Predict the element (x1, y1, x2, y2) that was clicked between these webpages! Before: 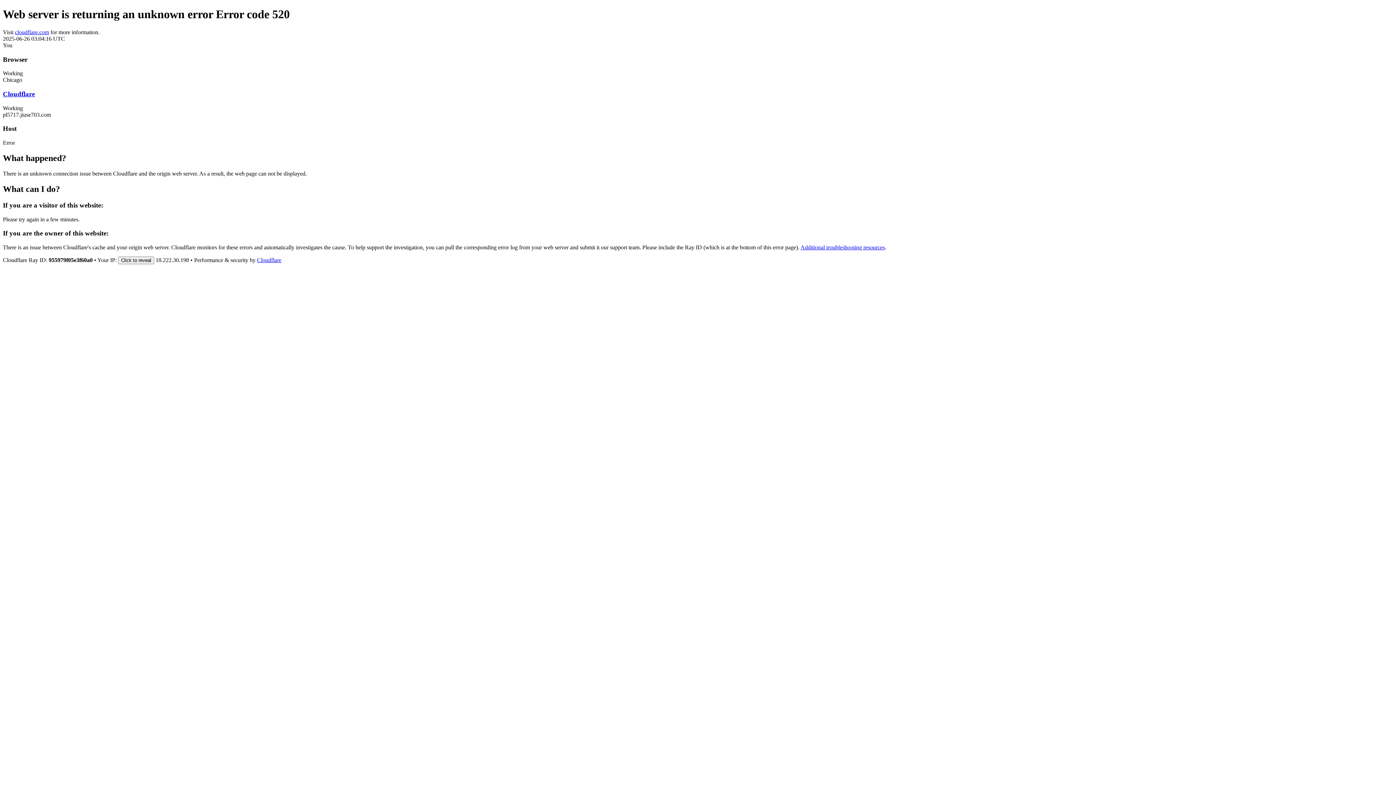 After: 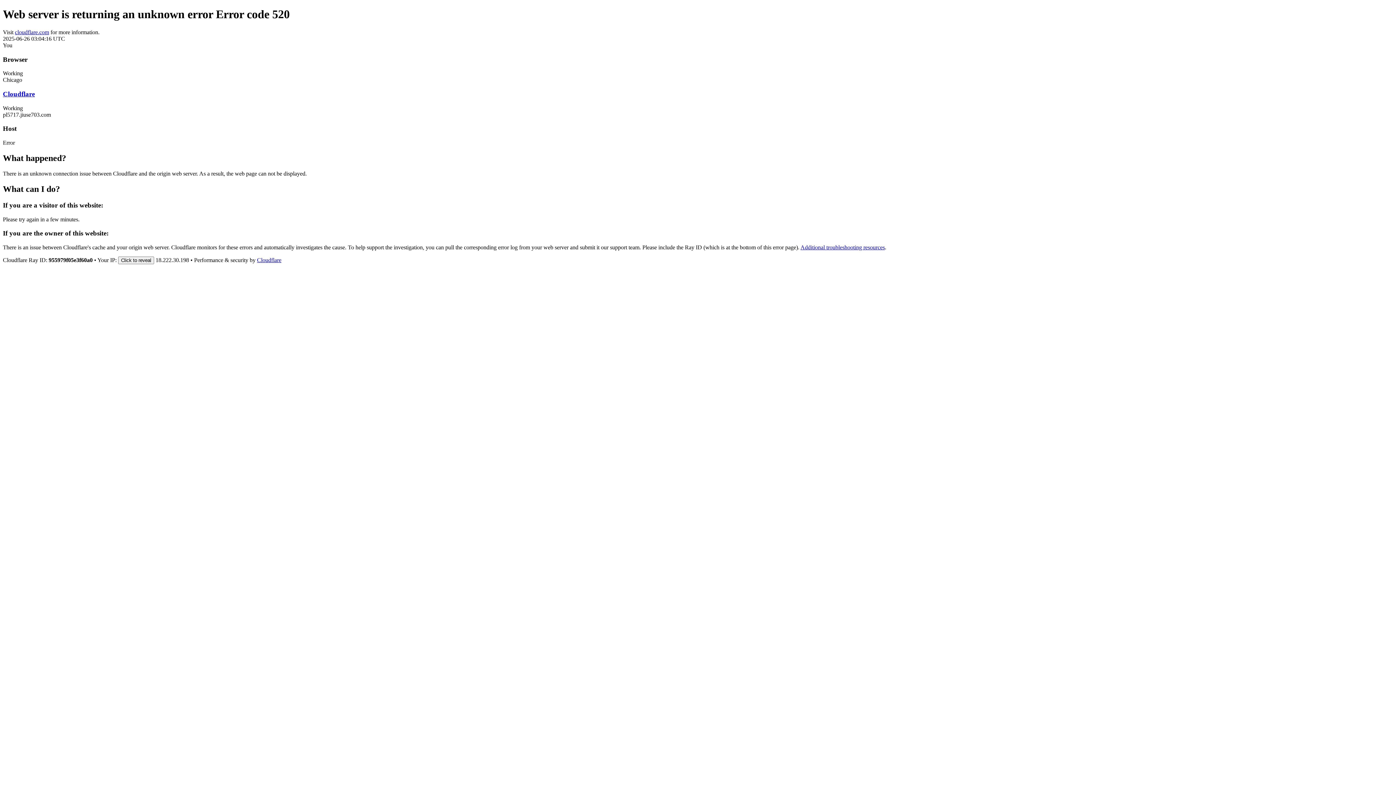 Action: label: Cloudflare bbox: (2, 90, 34, 97)